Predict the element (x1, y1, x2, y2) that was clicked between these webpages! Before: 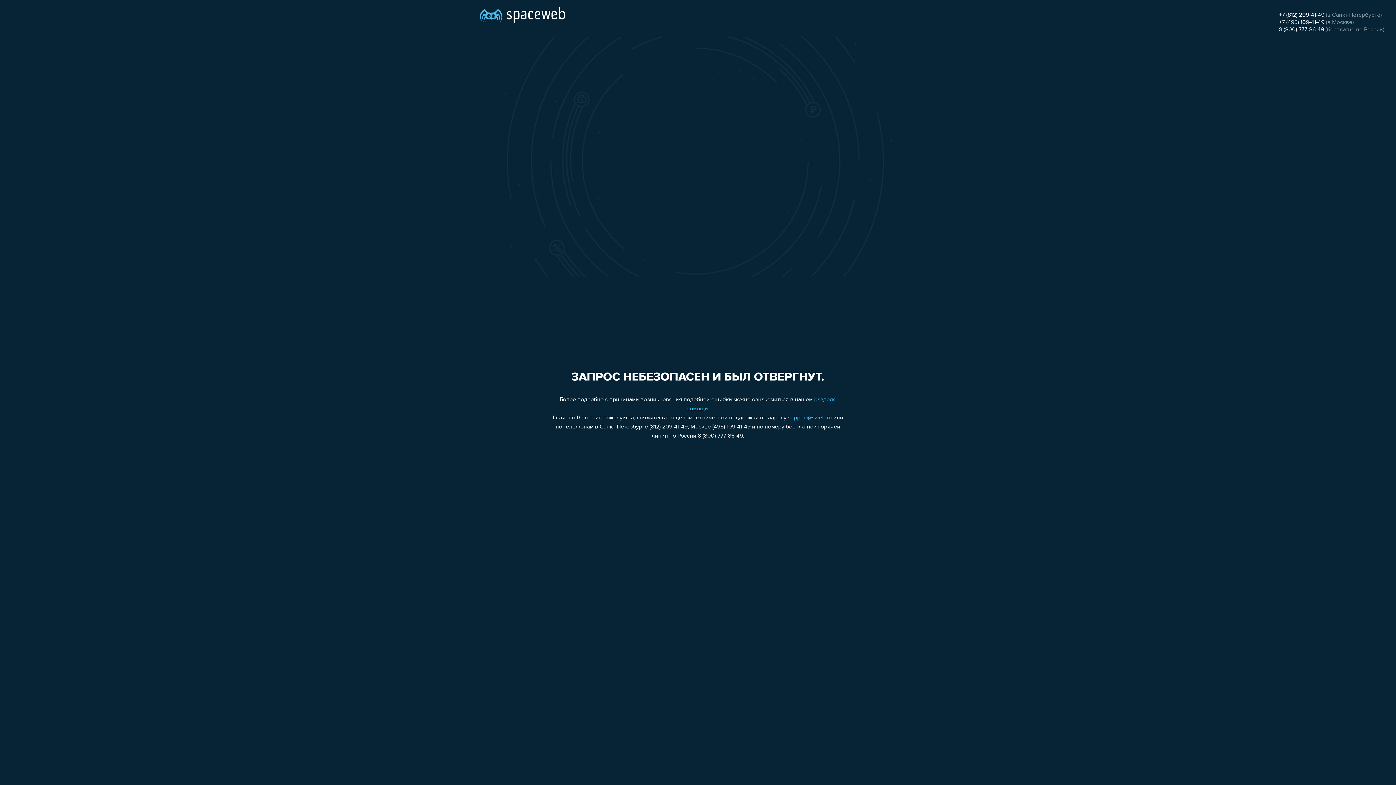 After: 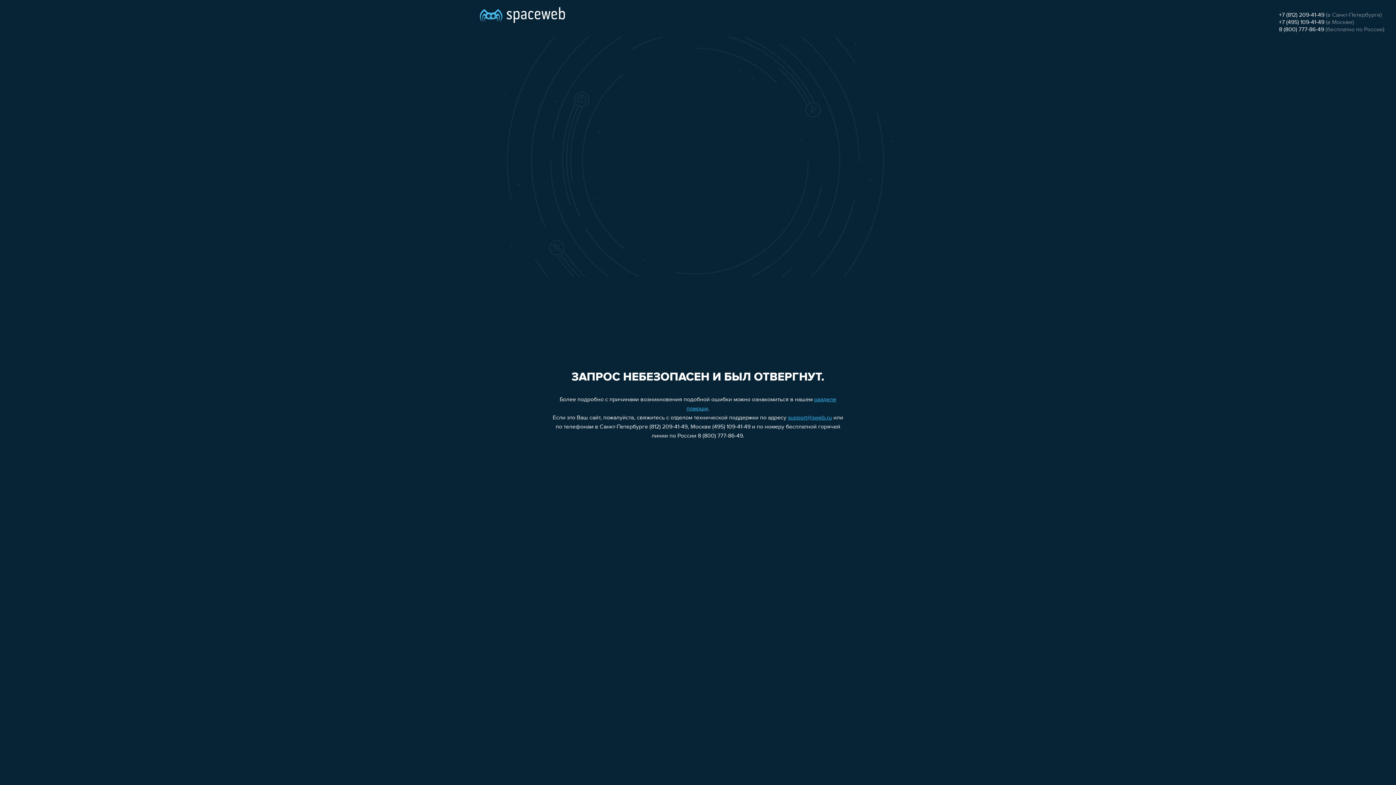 Action: bbox: (1279, 19, 1324, 25) label: +7 (495) 109-41-49